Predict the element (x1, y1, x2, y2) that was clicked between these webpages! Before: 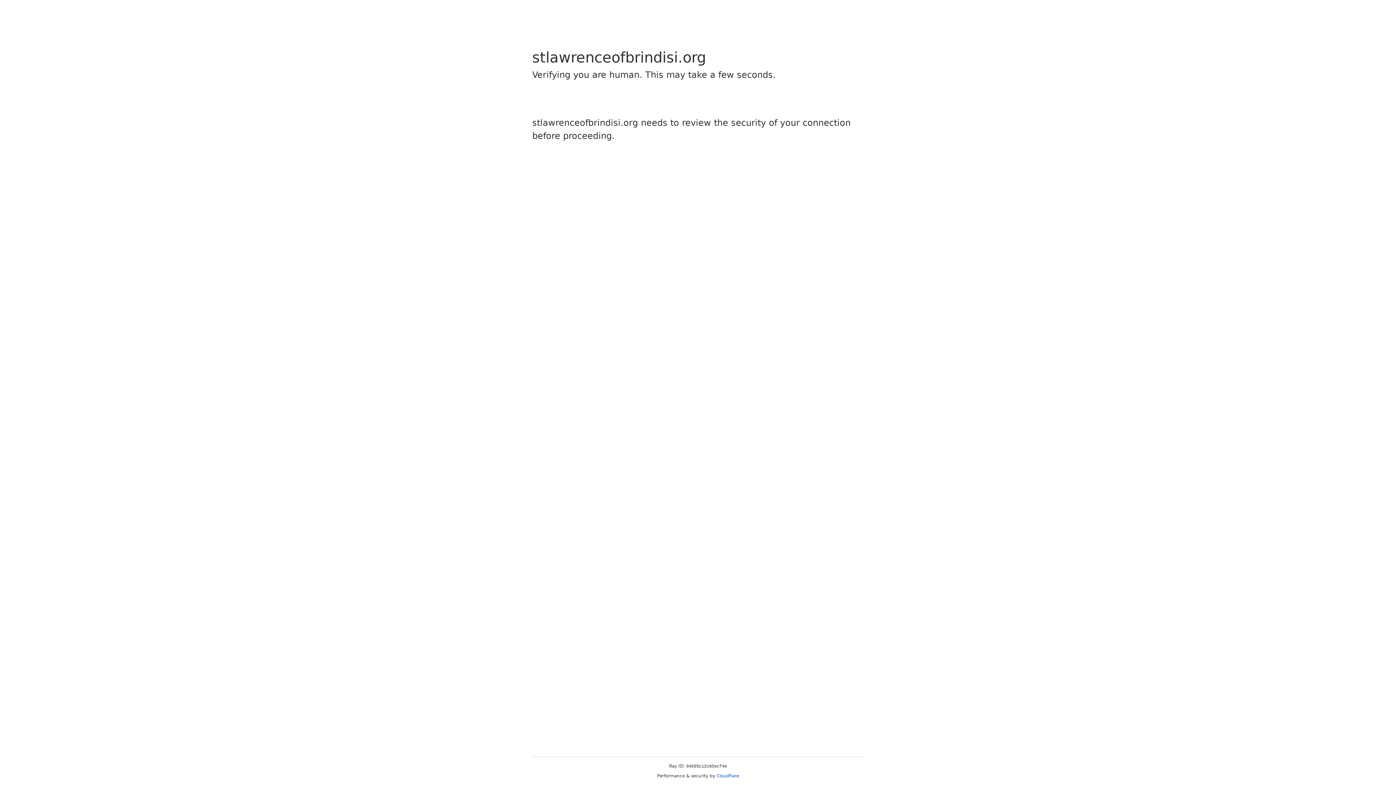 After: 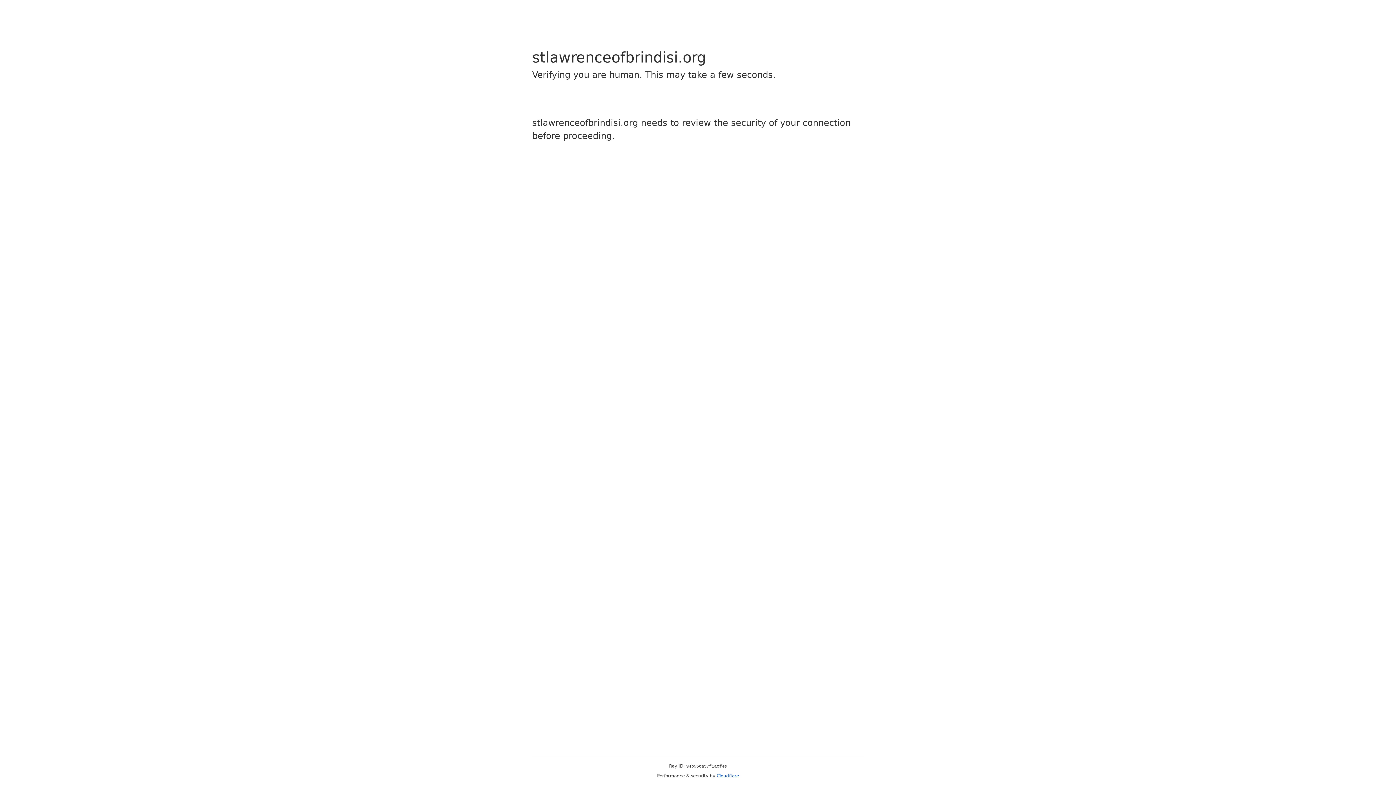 Action: bbox: (716, 773, 739, 778) label: Cloudflare